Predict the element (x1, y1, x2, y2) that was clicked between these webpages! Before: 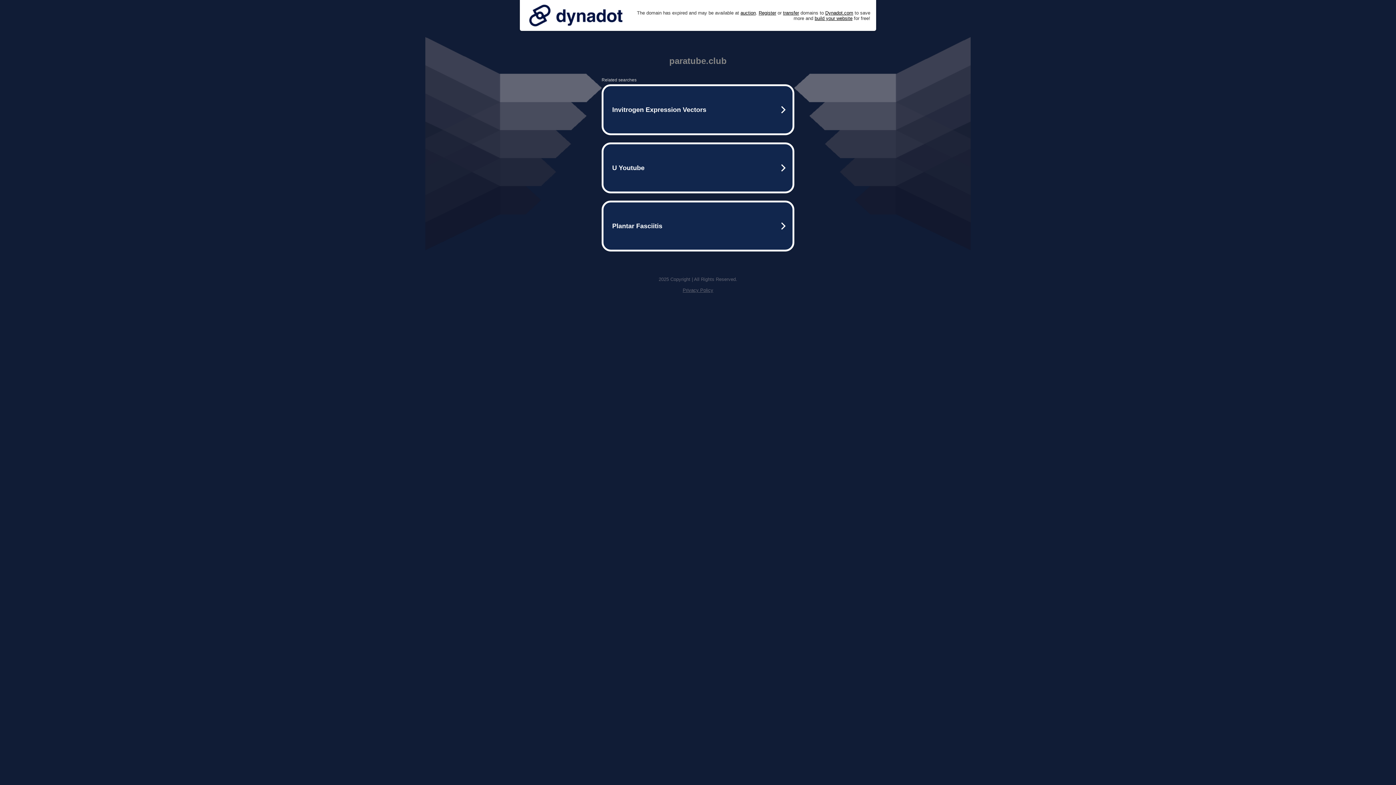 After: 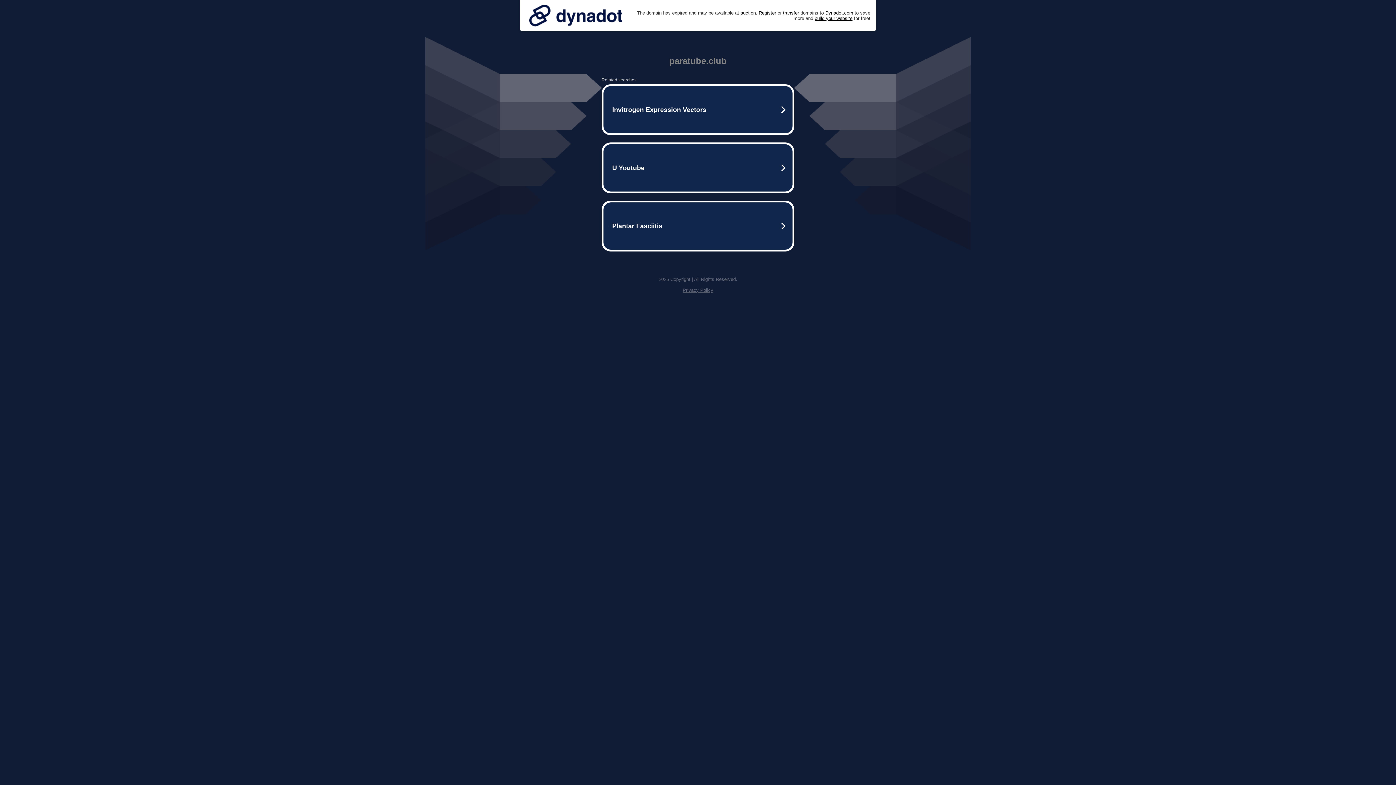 Action: bbox: (525, 0, 626, 30)